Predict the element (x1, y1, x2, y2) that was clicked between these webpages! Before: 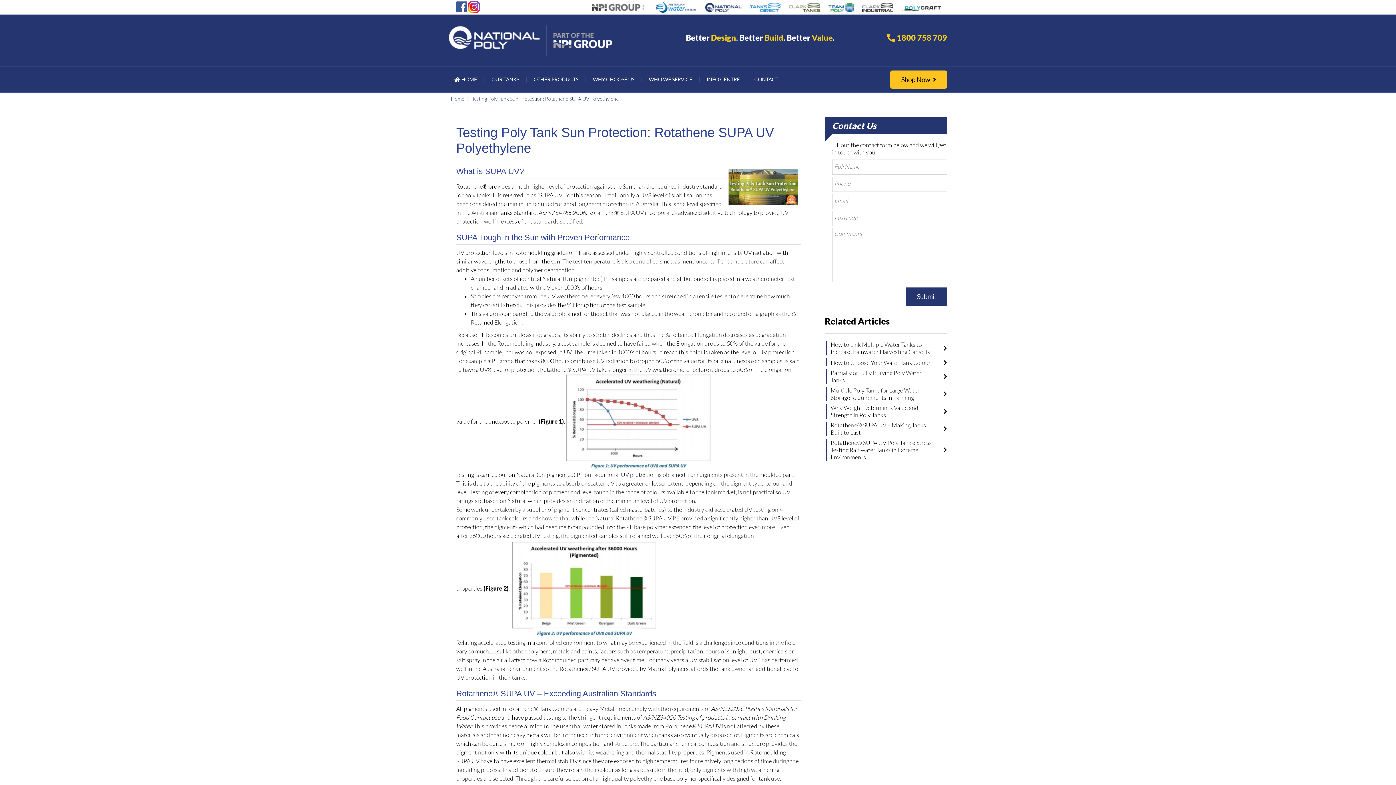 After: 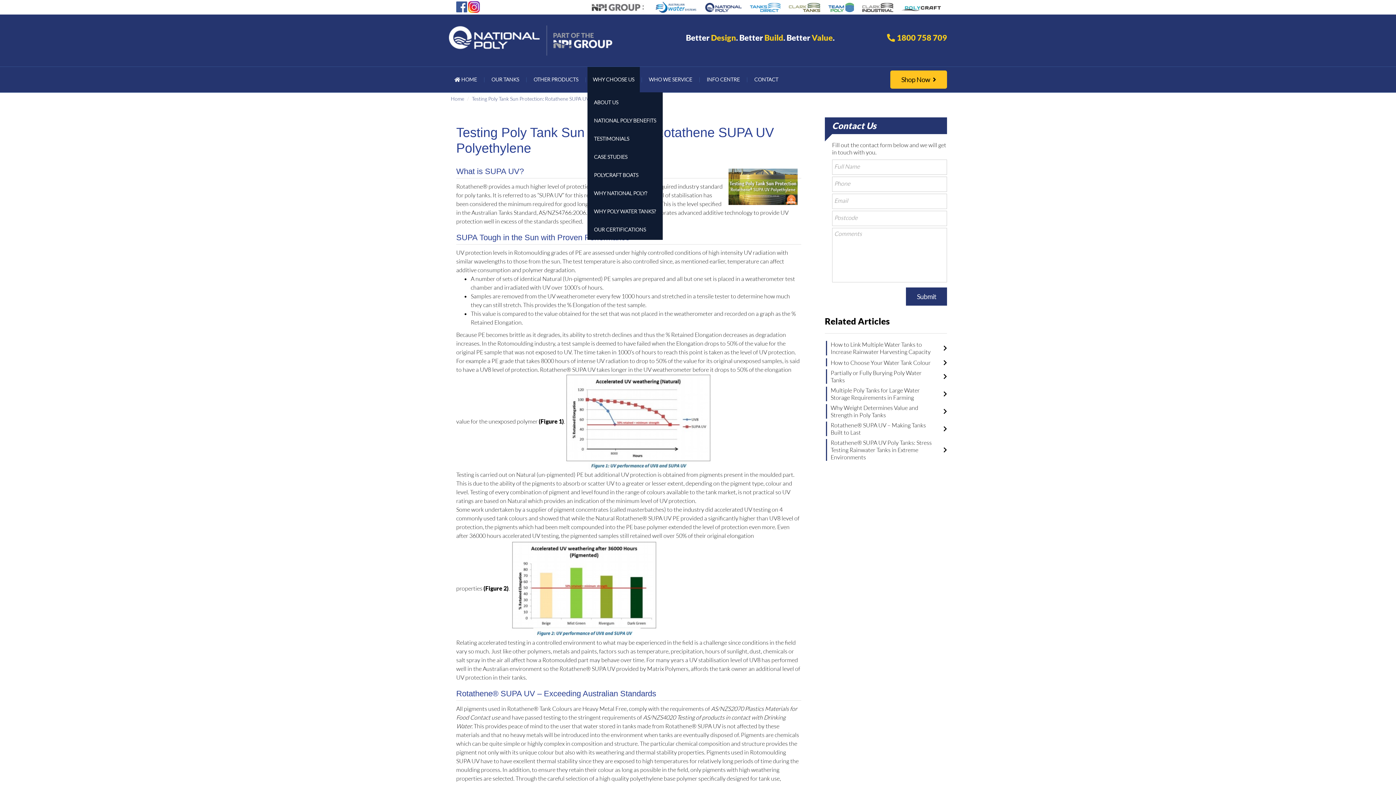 Action: label: WHY CHOOSE US bbox: (587, 66, 639, 92)